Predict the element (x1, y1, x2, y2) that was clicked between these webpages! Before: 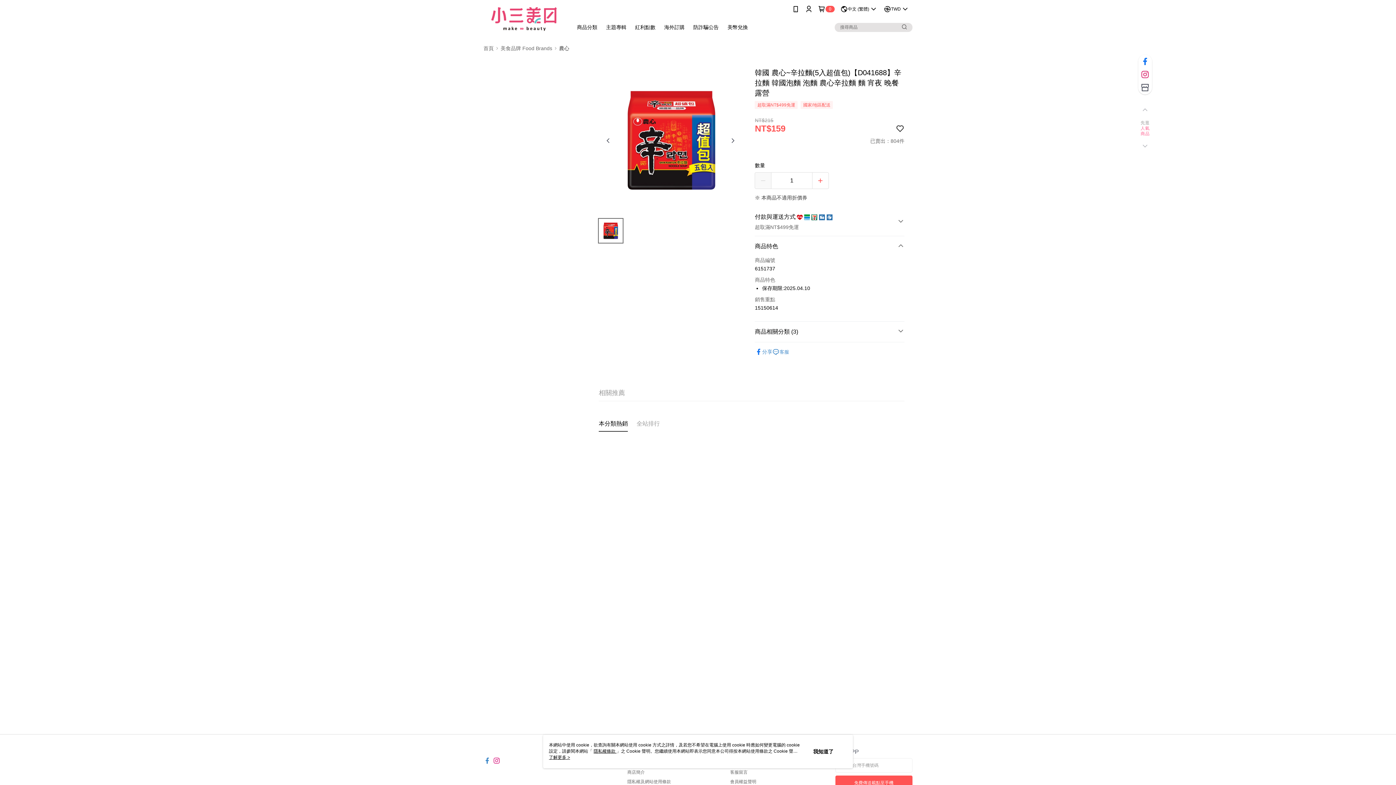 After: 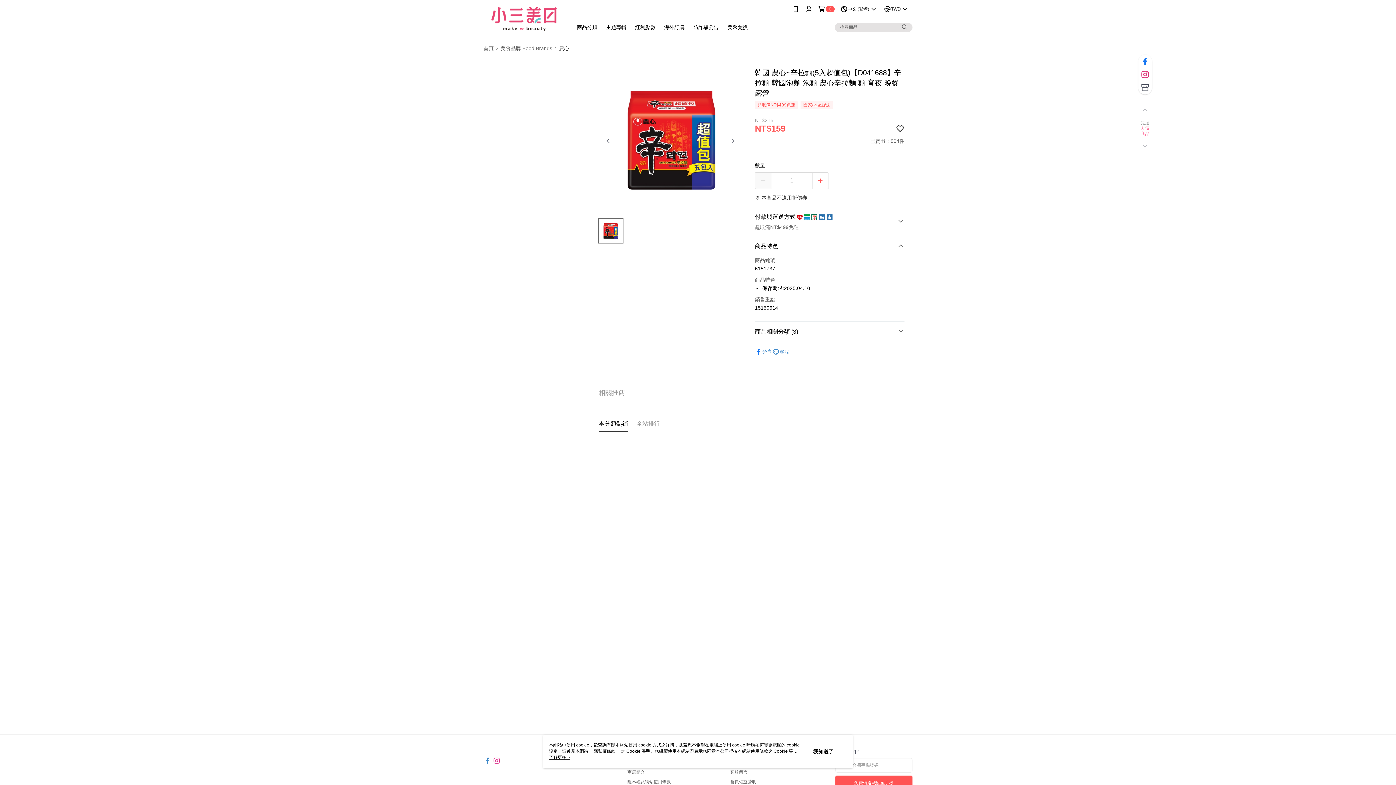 Action: bbox: (493, 753, 500, 760)